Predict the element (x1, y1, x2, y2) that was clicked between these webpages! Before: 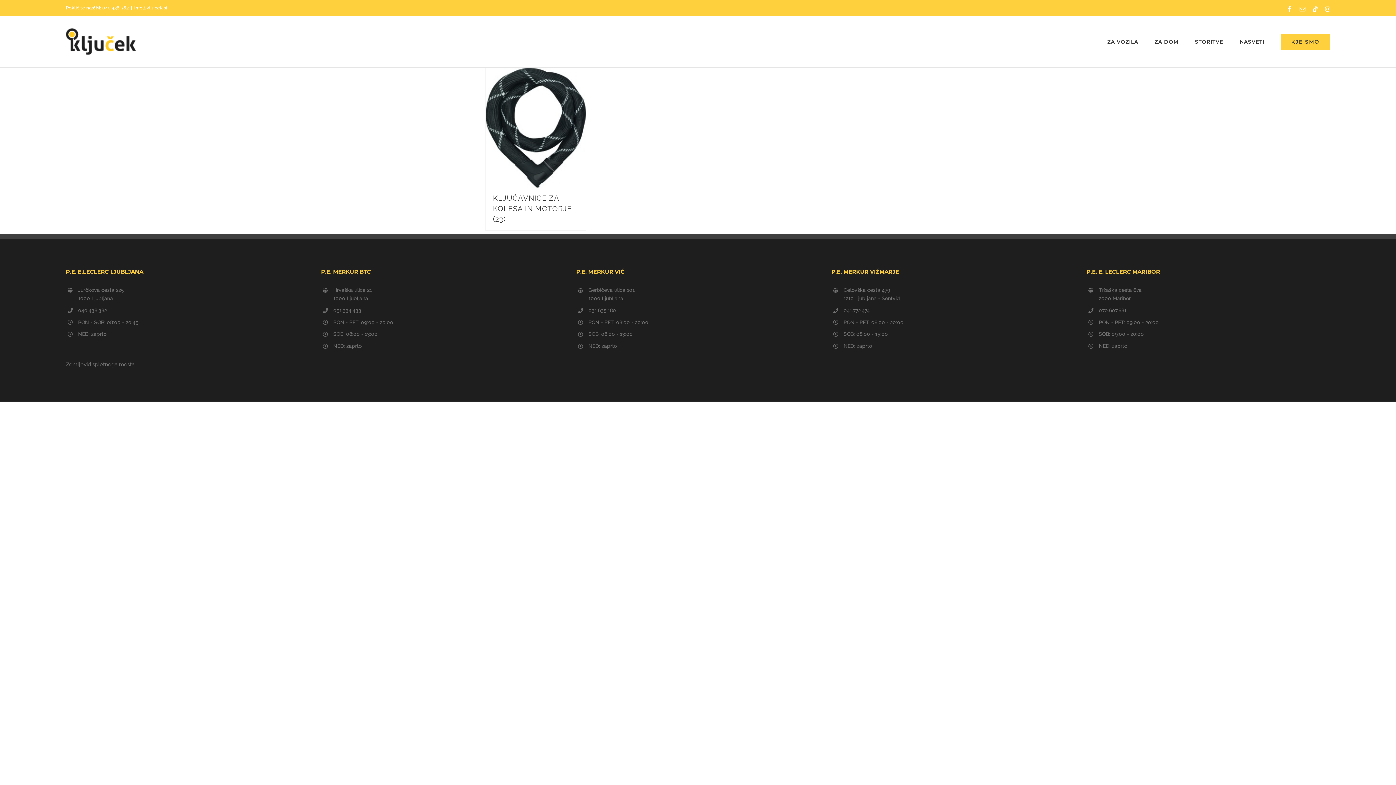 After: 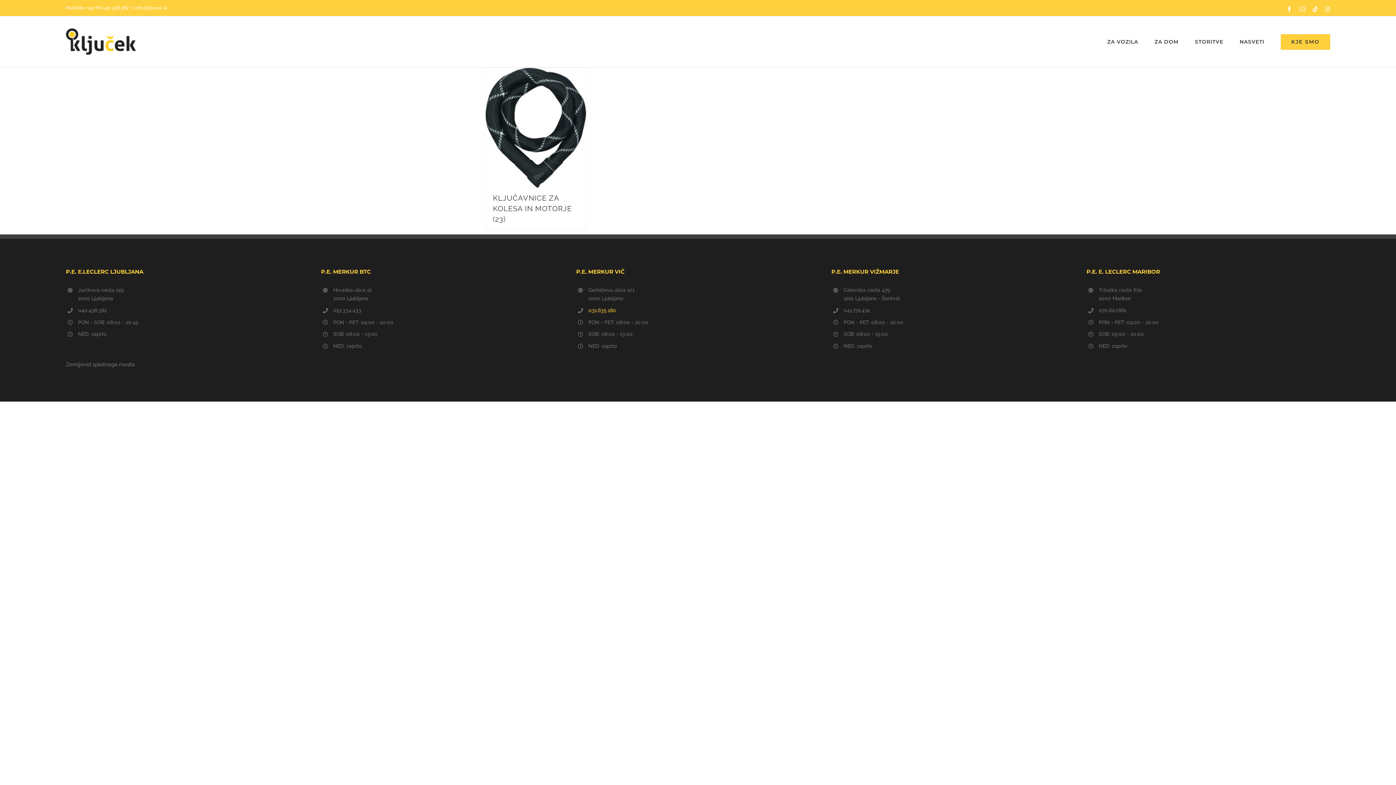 Action: label: 031.635.180 bbox: (588, 306, 819, 314)